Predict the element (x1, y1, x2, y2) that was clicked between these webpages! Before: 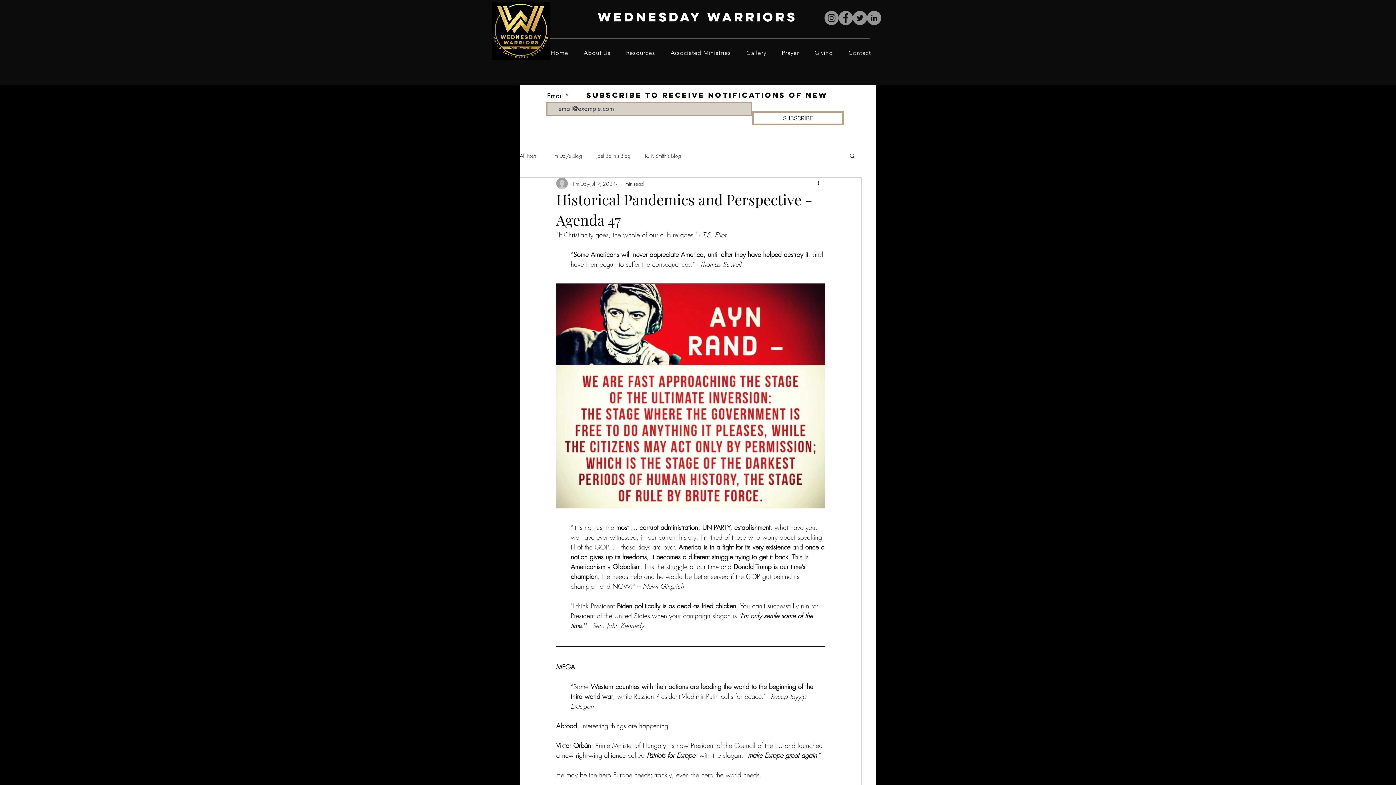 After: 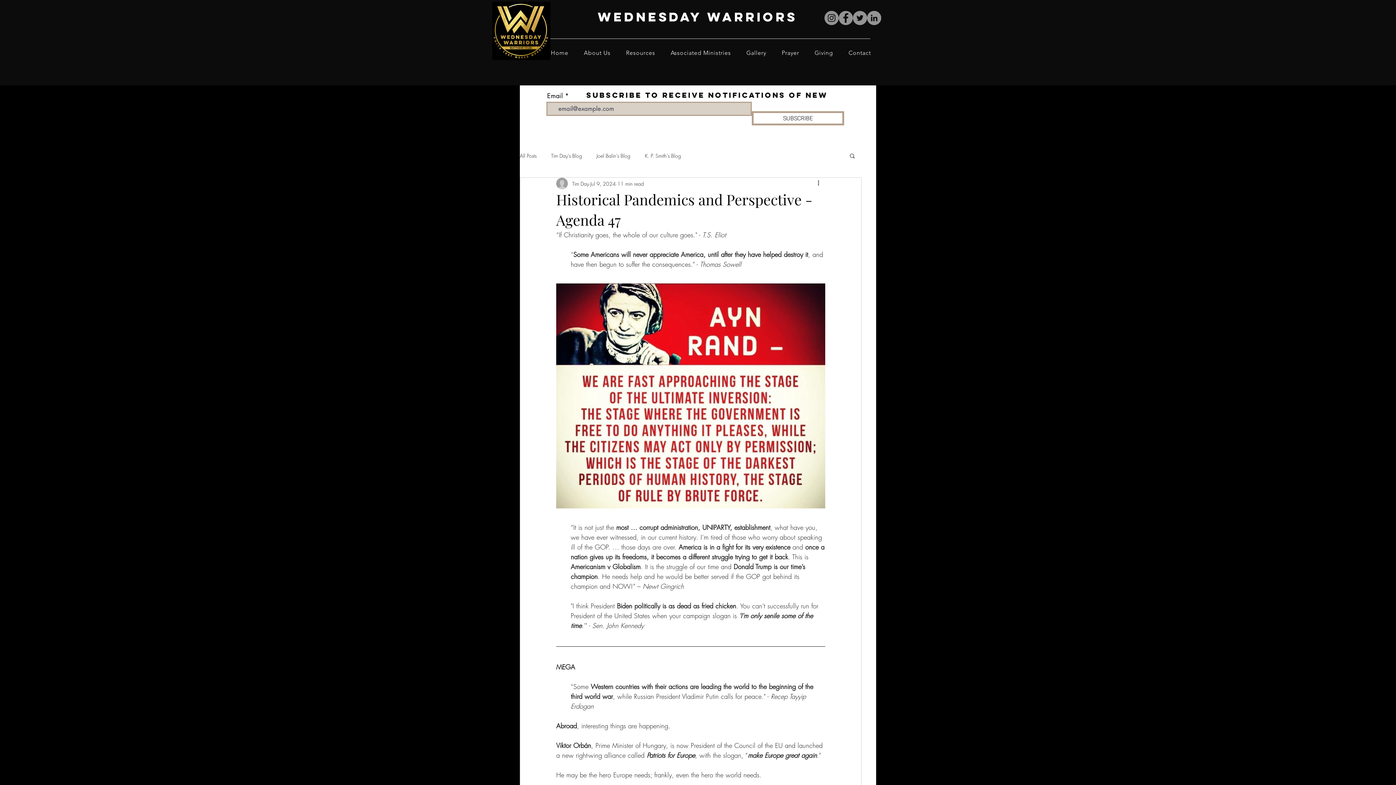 Action: label: LinkedIn bbox: (867, 10, 881, 25)